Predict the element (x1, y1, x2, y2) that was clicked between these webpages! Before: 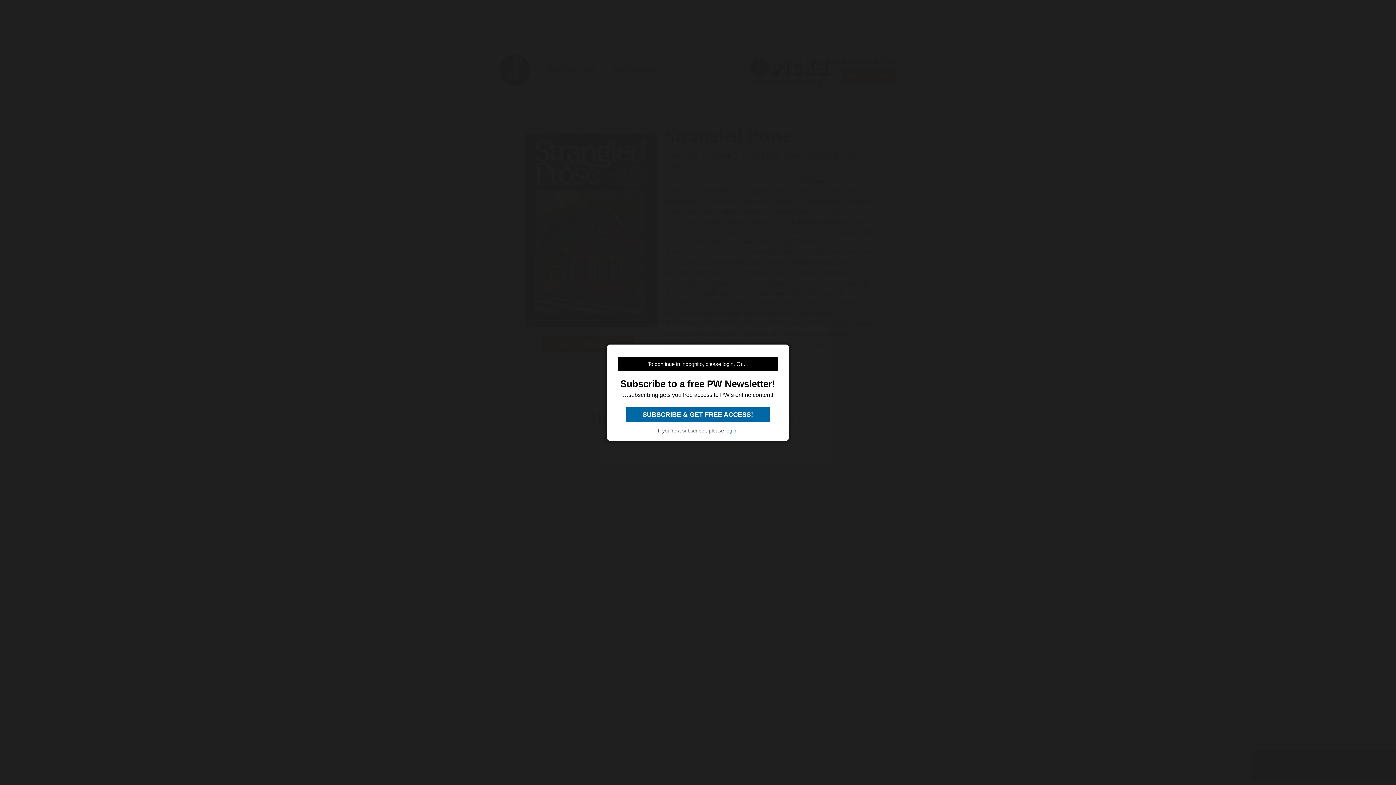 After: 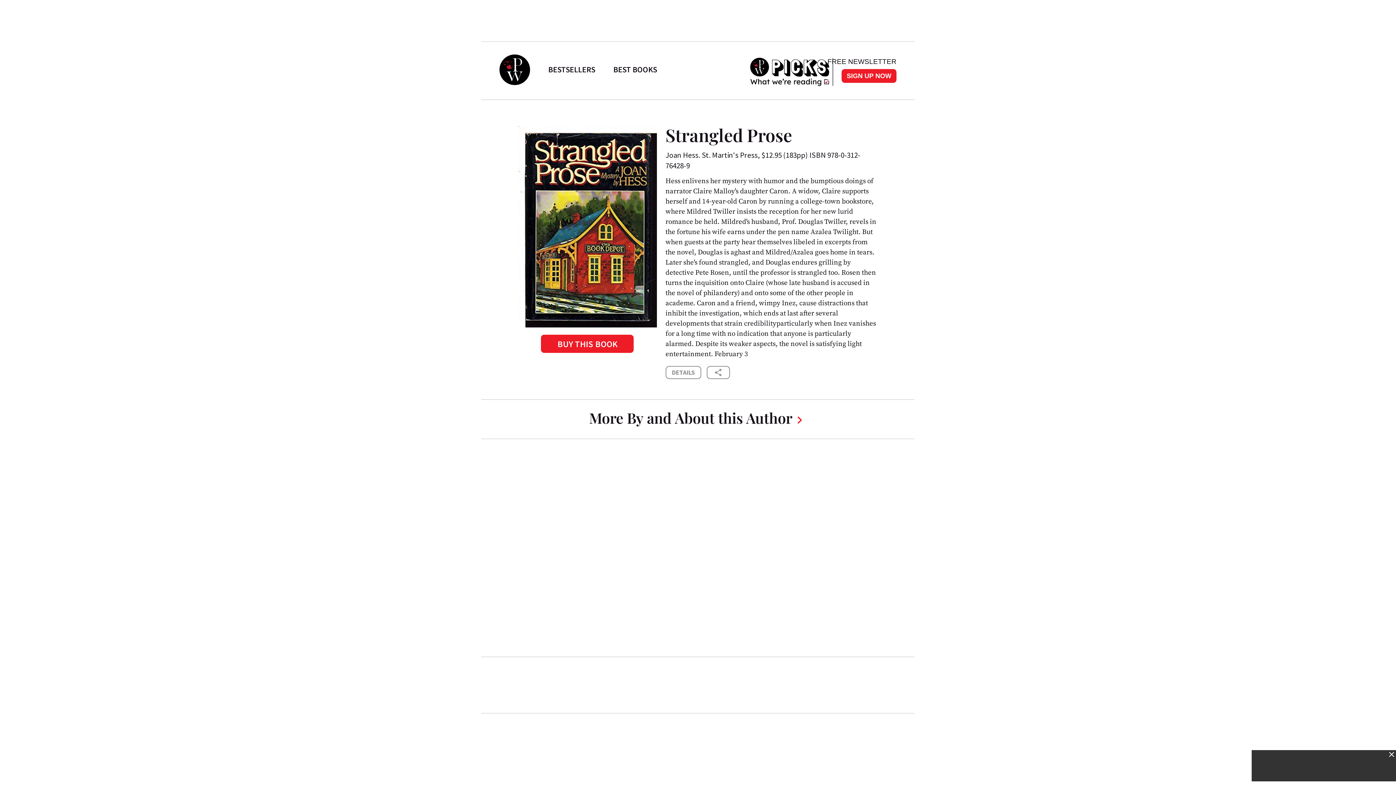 Action: label: login bbox: (725, 427, 736, 433)